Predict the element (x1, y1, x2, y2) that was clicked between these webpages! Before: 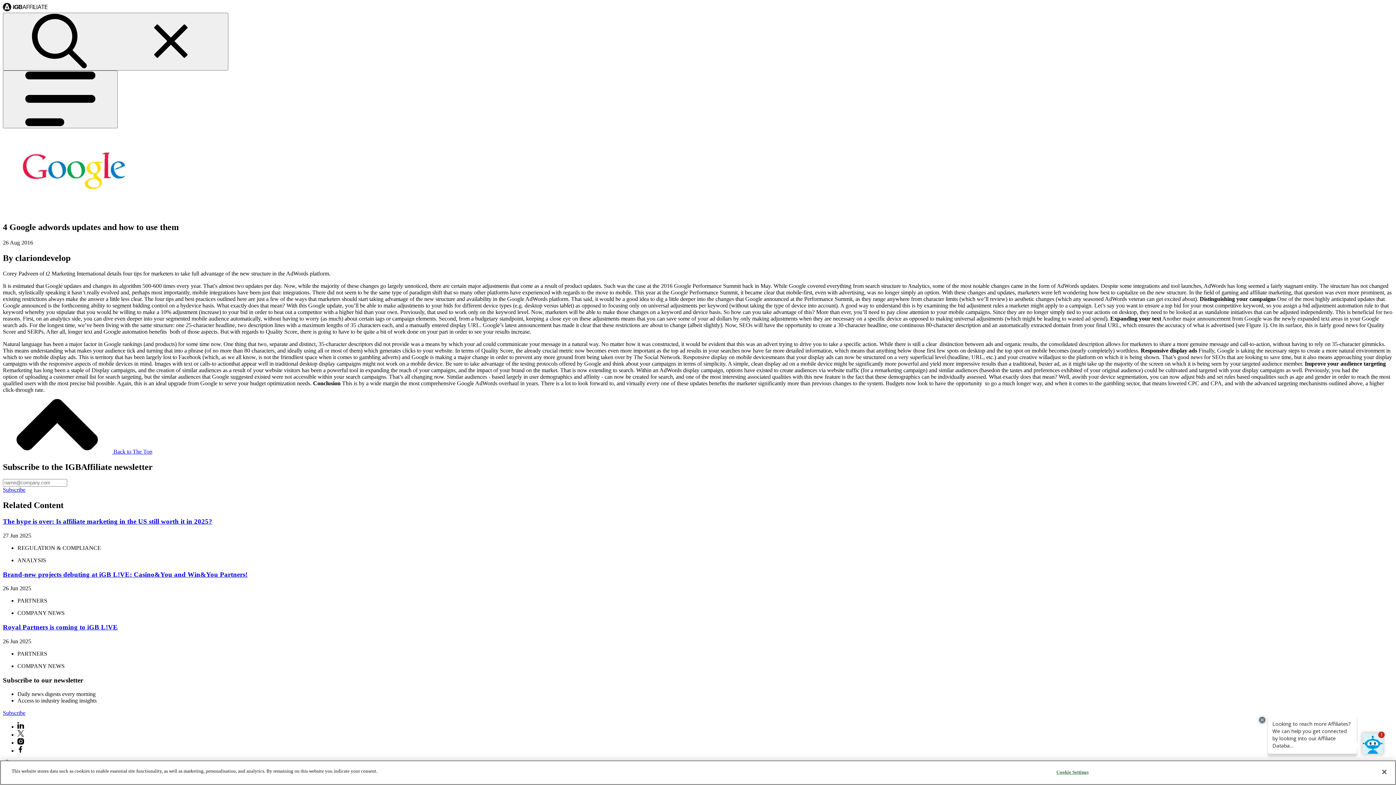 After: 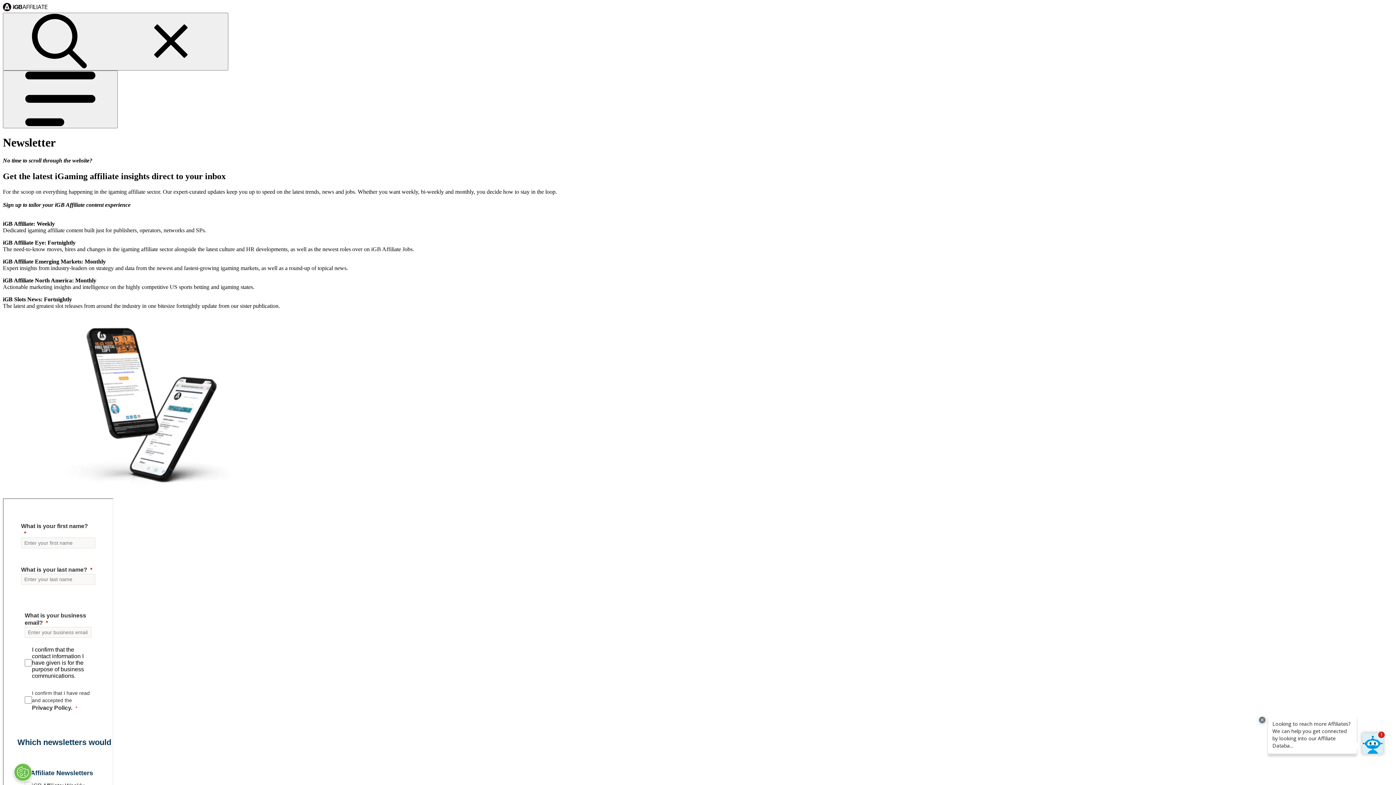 Action: label: Subscribe bbox: (2, 487, 25, 493)